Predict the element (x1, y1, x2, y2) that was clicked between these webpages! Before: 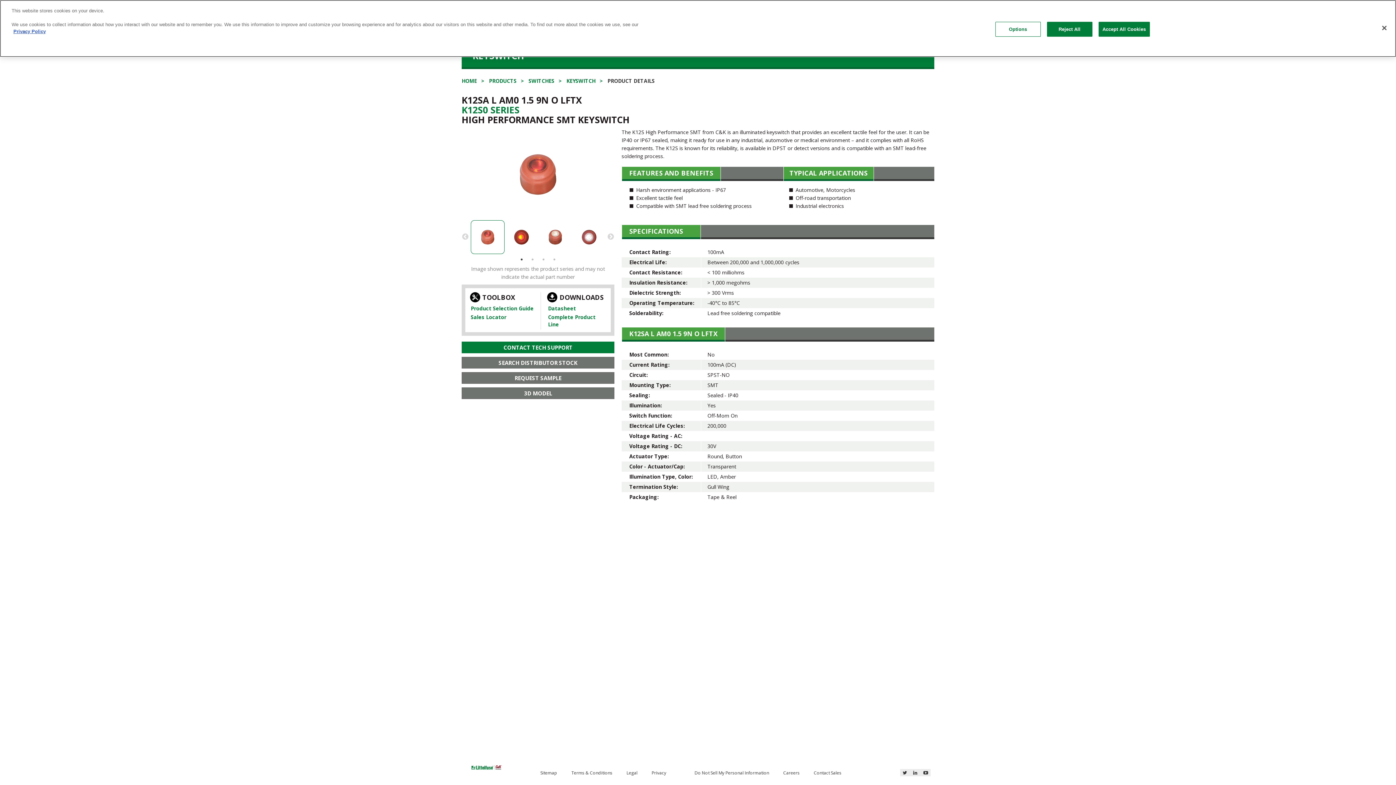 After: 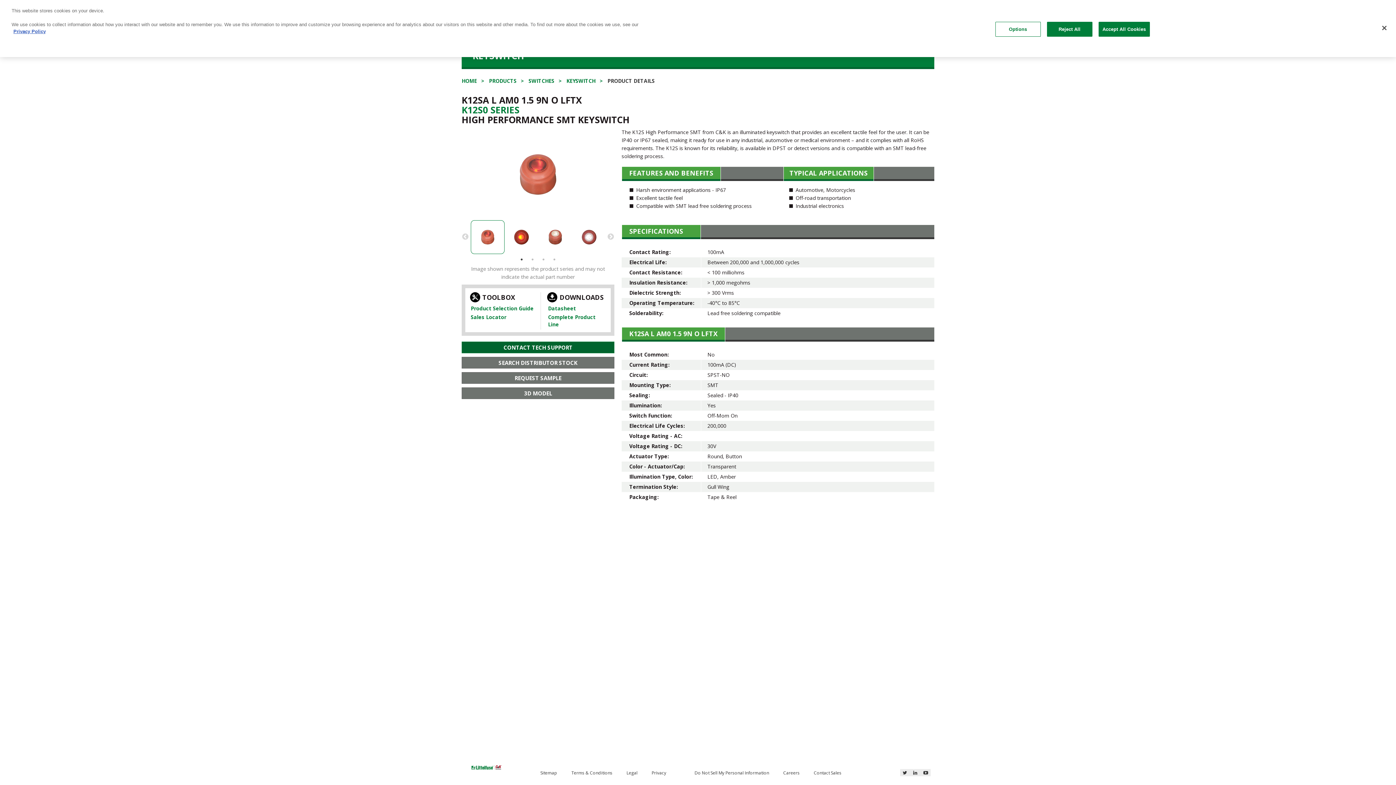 Action: label: CONTACT TECH SUPPORT bbox: (461, 341, 614, 353)